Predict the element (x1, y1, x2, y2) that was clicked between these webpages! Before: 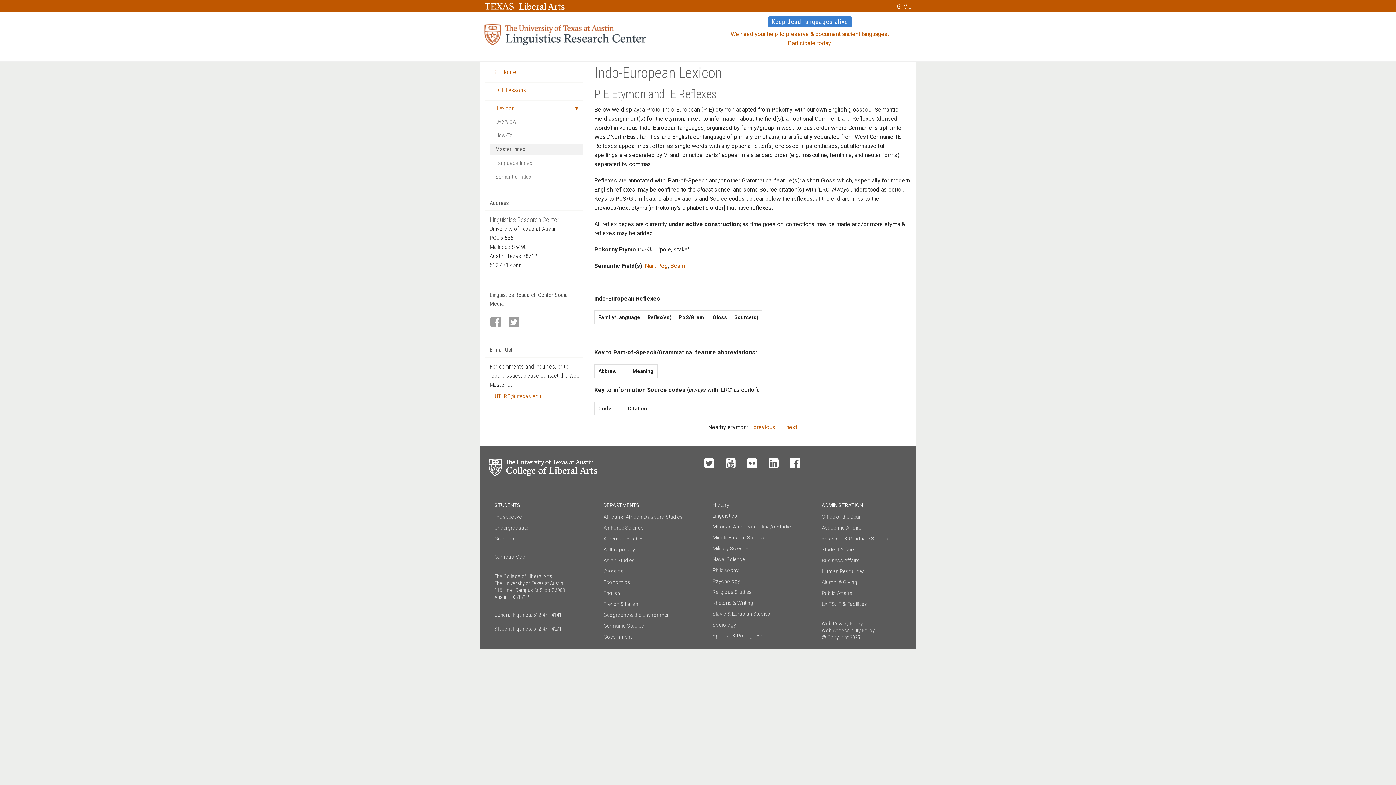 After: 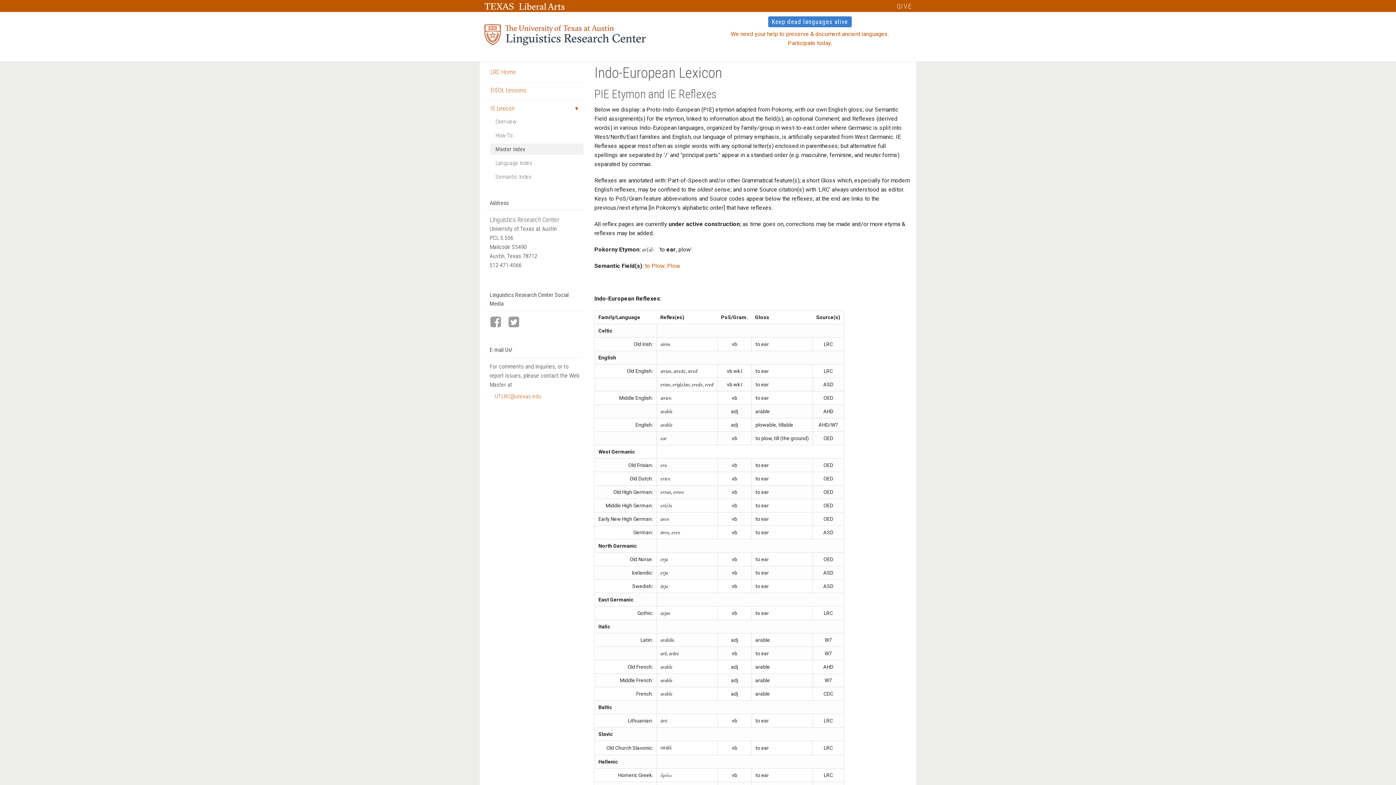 Action: label: previous bbox: (753, 423, 775, 430)